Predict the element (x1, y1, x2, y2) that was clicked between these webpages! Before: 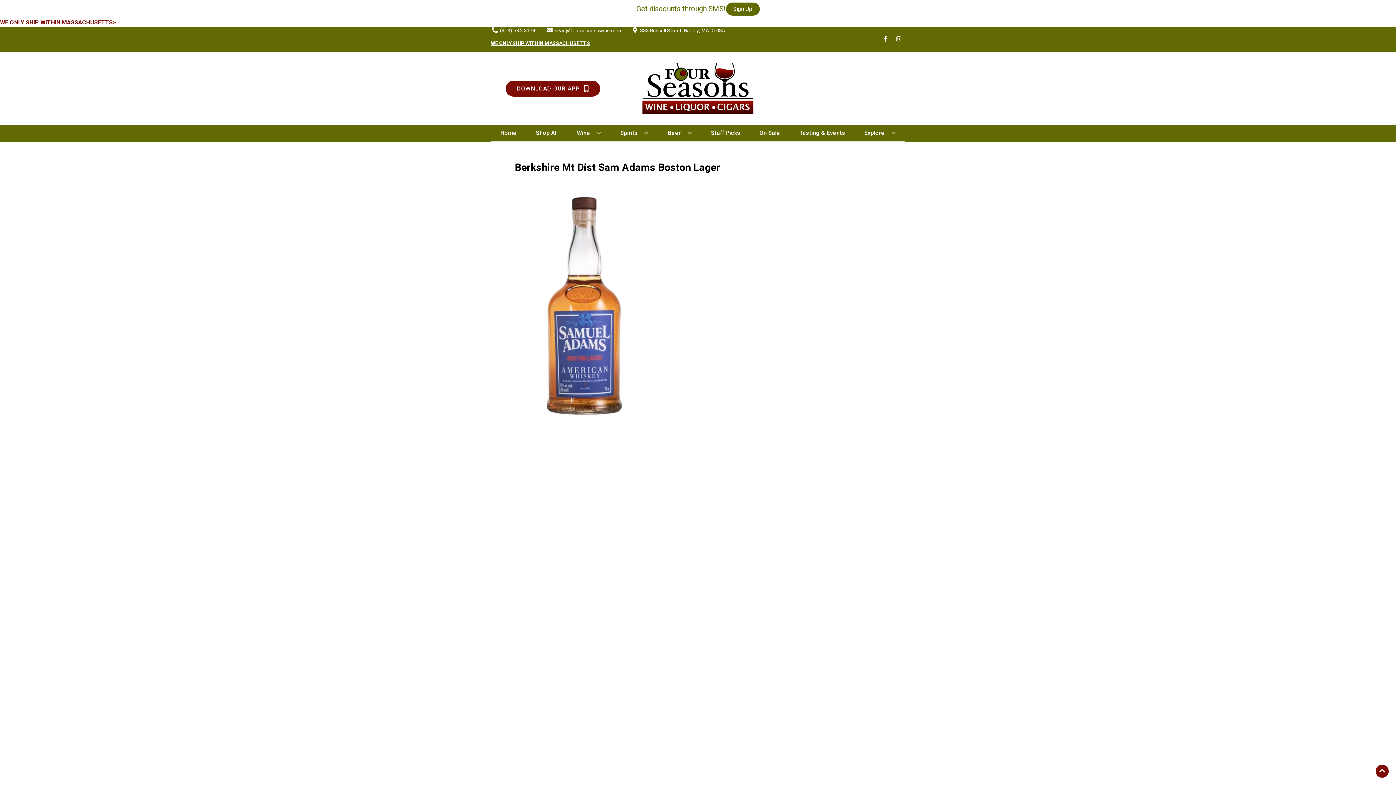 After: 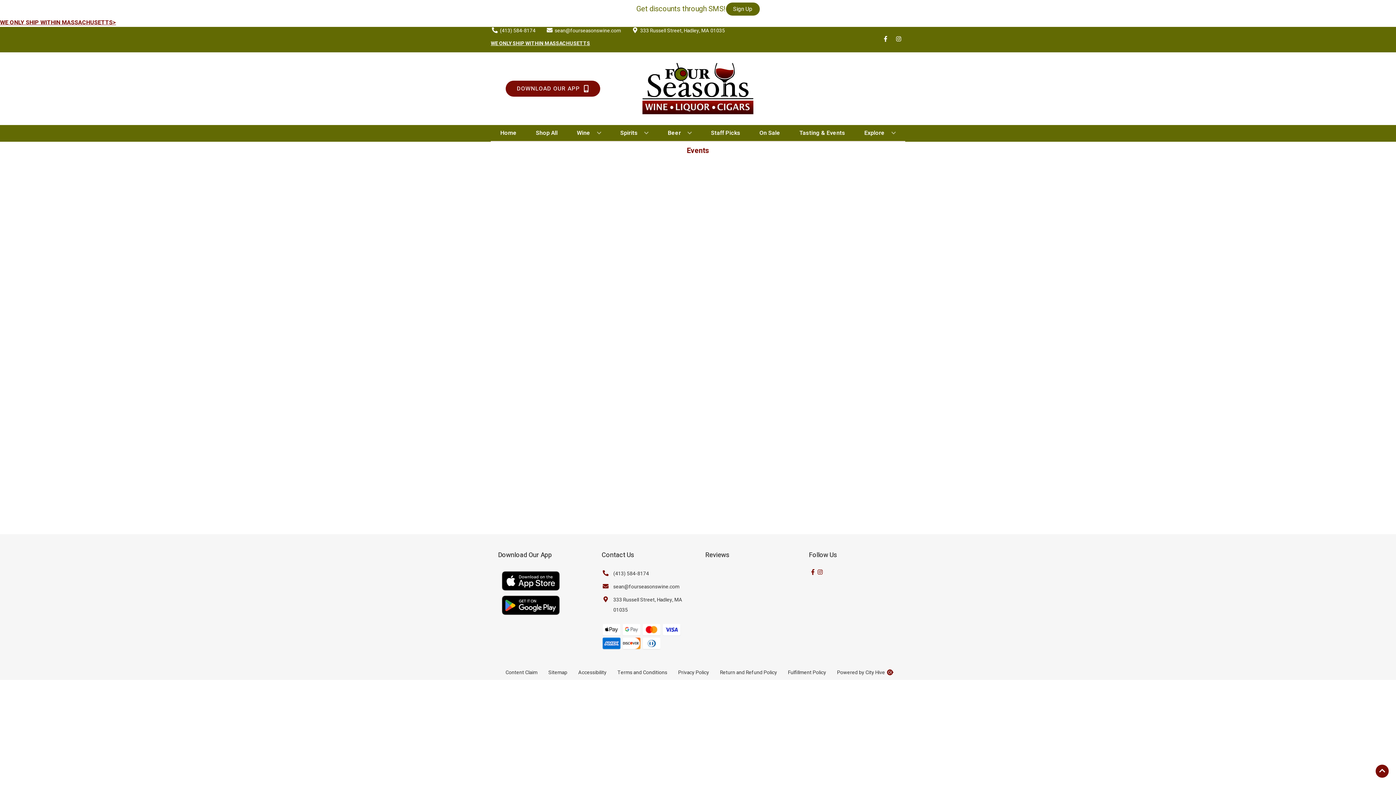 Action: label: Tasting & Events bbox: (796, 125, 848, 141)